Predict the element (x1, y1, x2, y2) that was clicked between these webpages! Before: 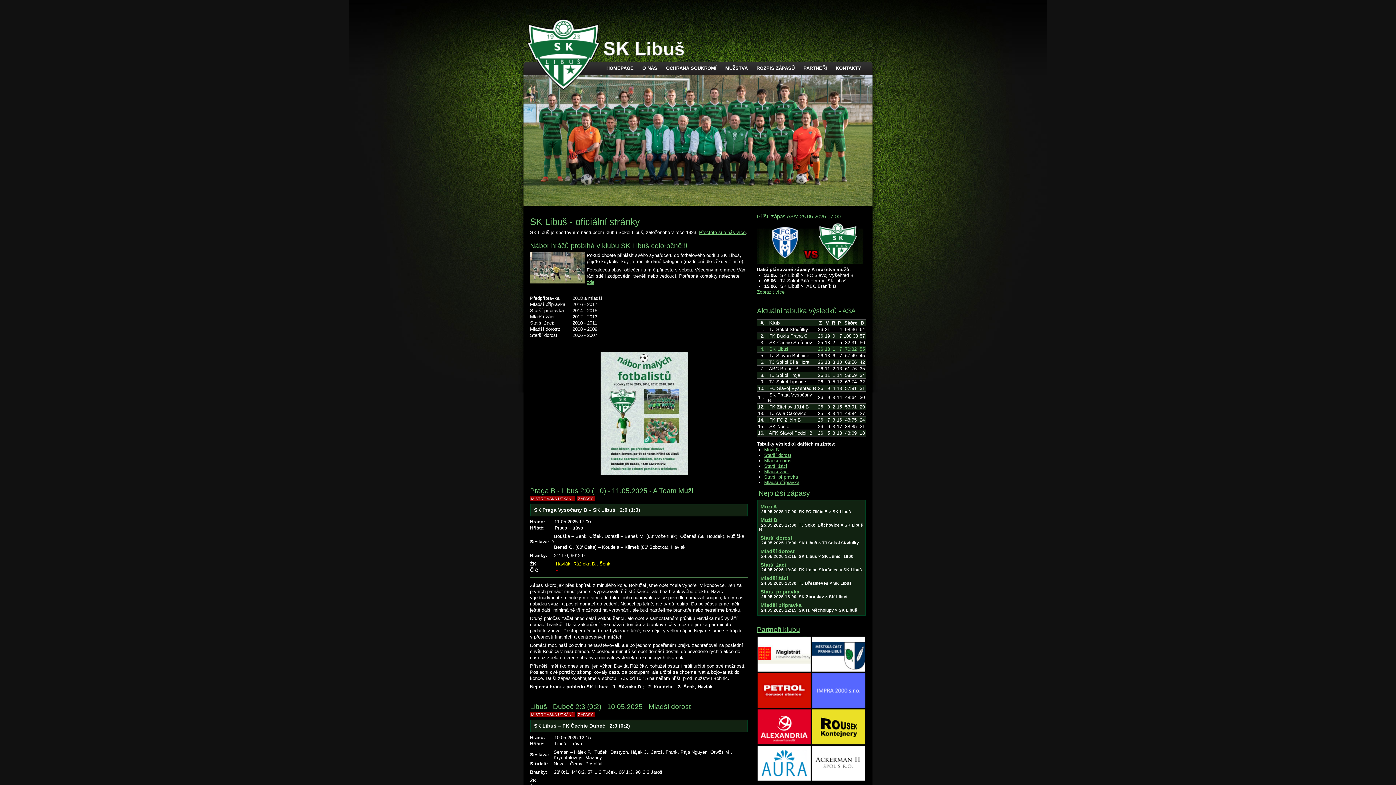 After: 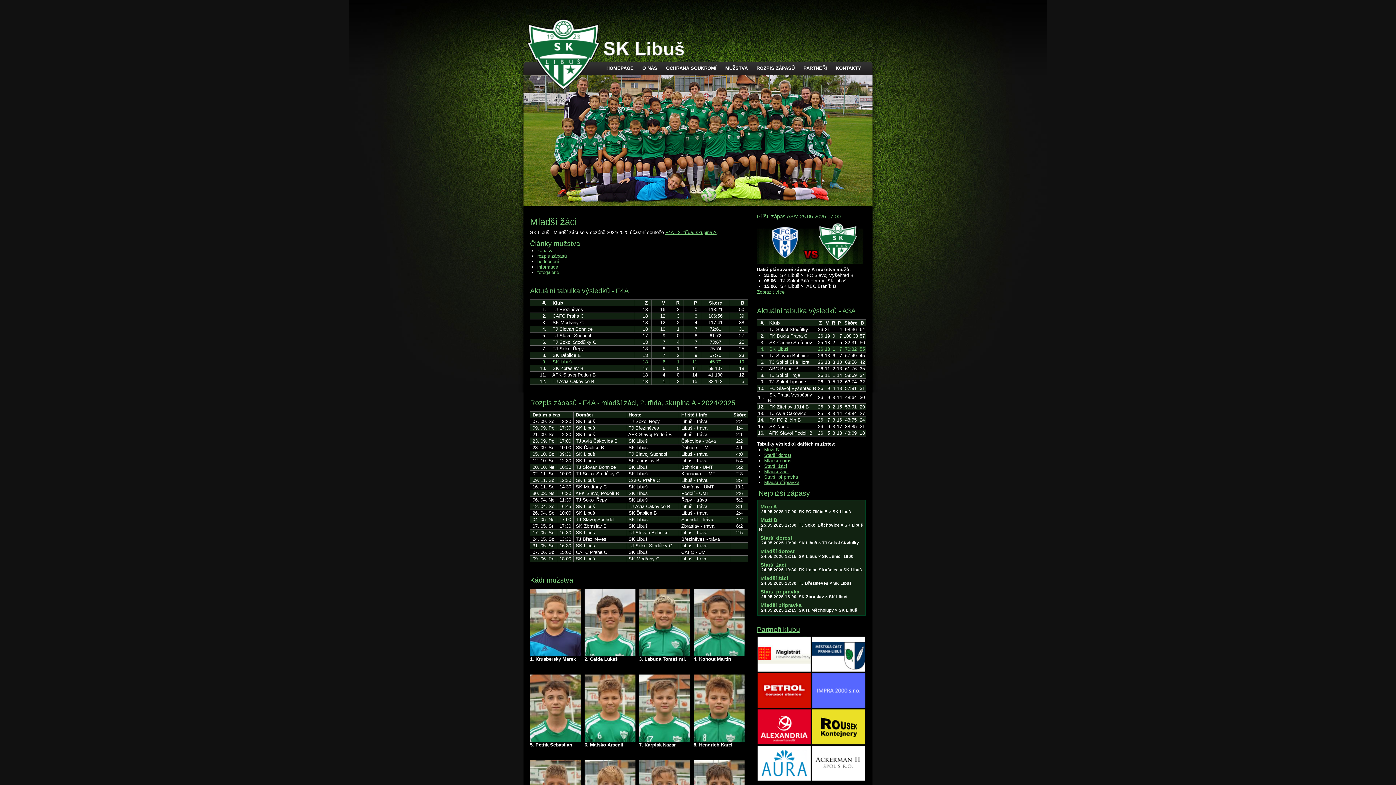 Action: label: Mladší žáci bbox: (764, 469, 788, 474)